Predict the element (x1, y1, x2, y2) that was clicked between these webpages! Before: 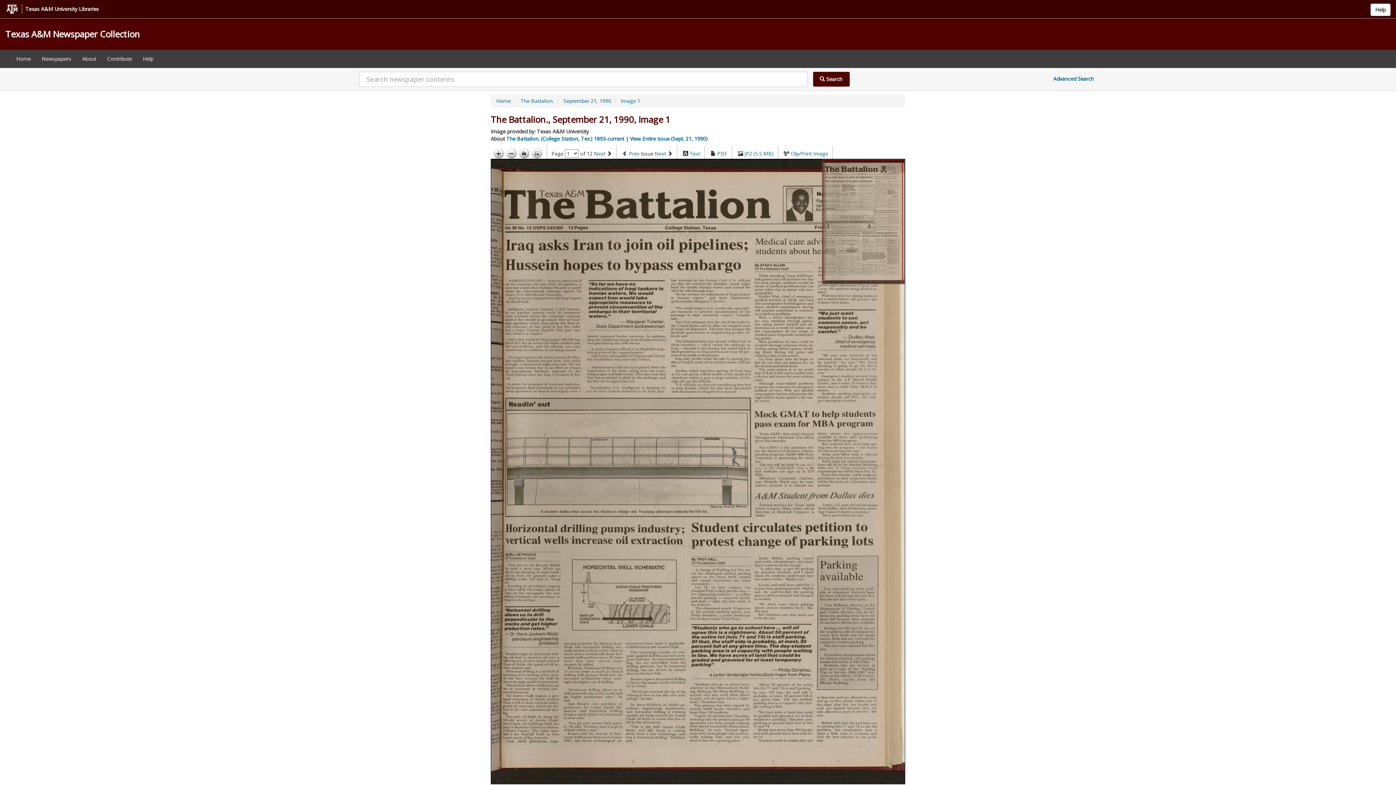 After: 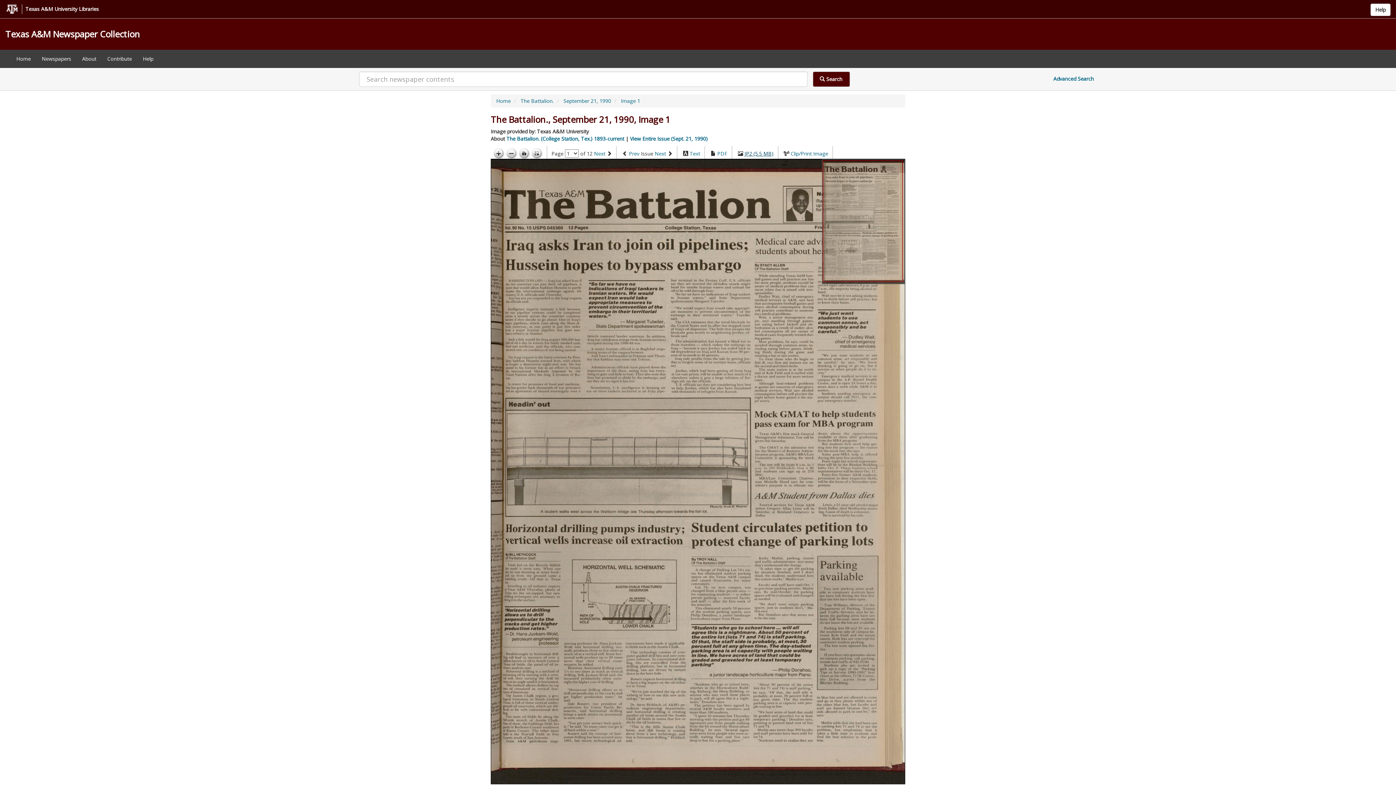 Action: bbox: (744, 150, 773, 157) label: JP2 (5.5 MB)